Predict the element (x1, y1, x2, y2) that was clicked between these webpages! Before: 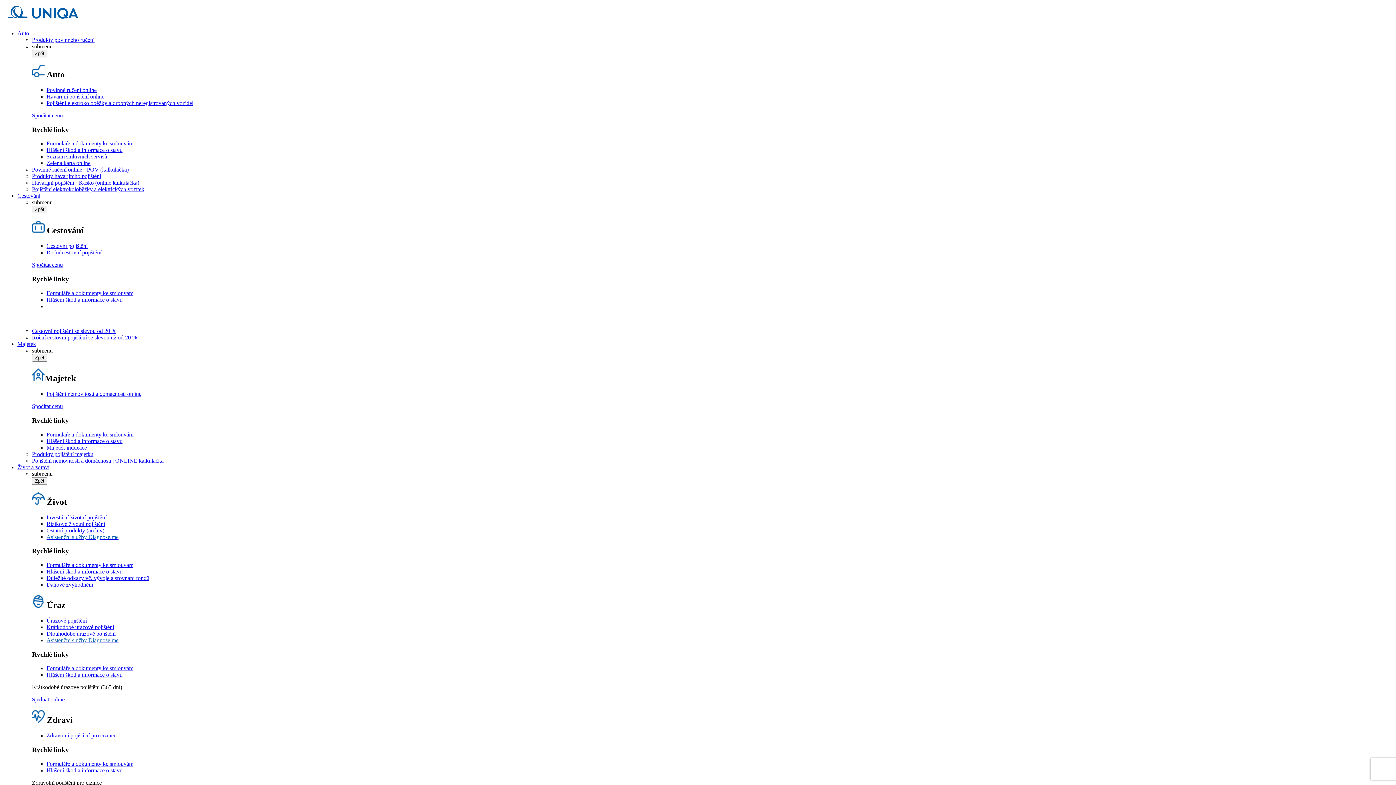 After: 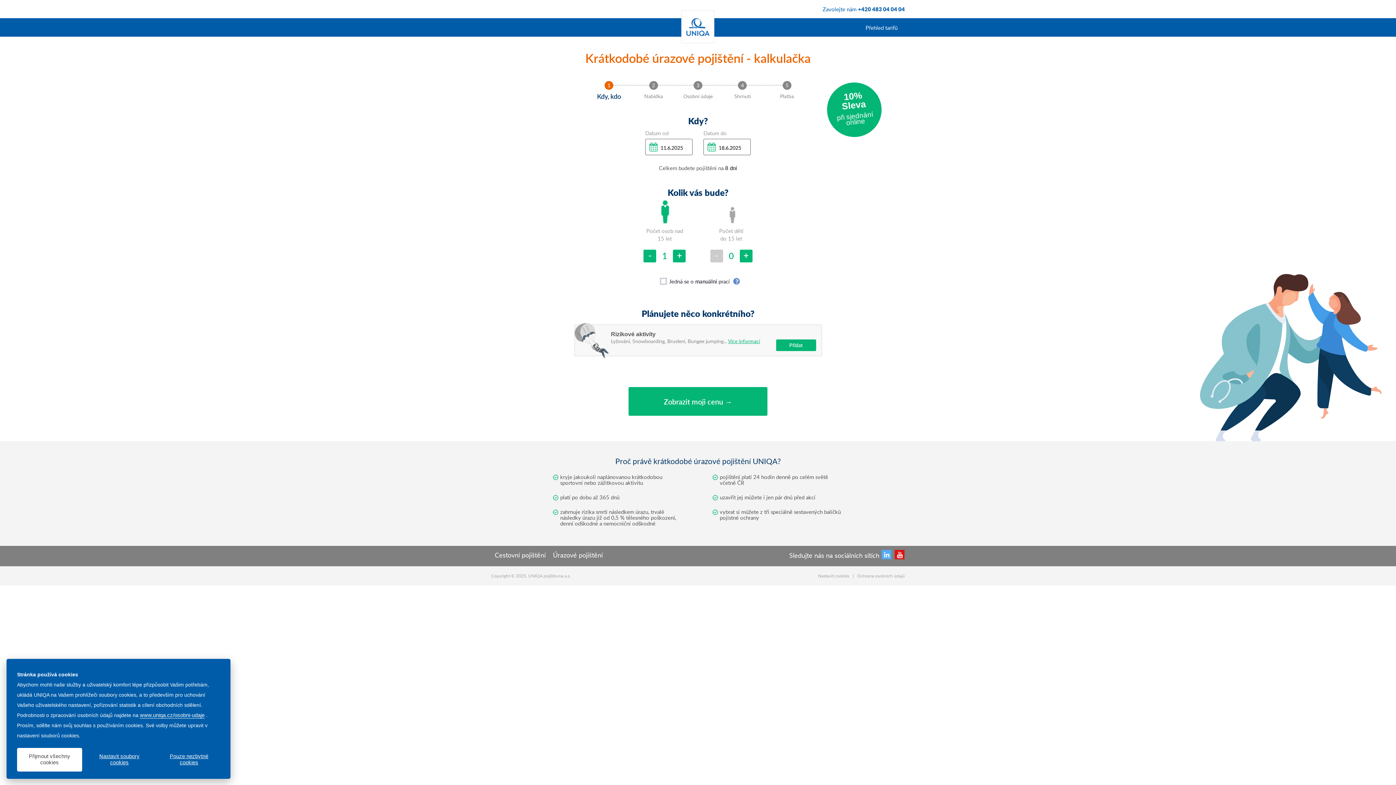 Action: label: Sjednat online bbox: (32, 696, 64, 703)